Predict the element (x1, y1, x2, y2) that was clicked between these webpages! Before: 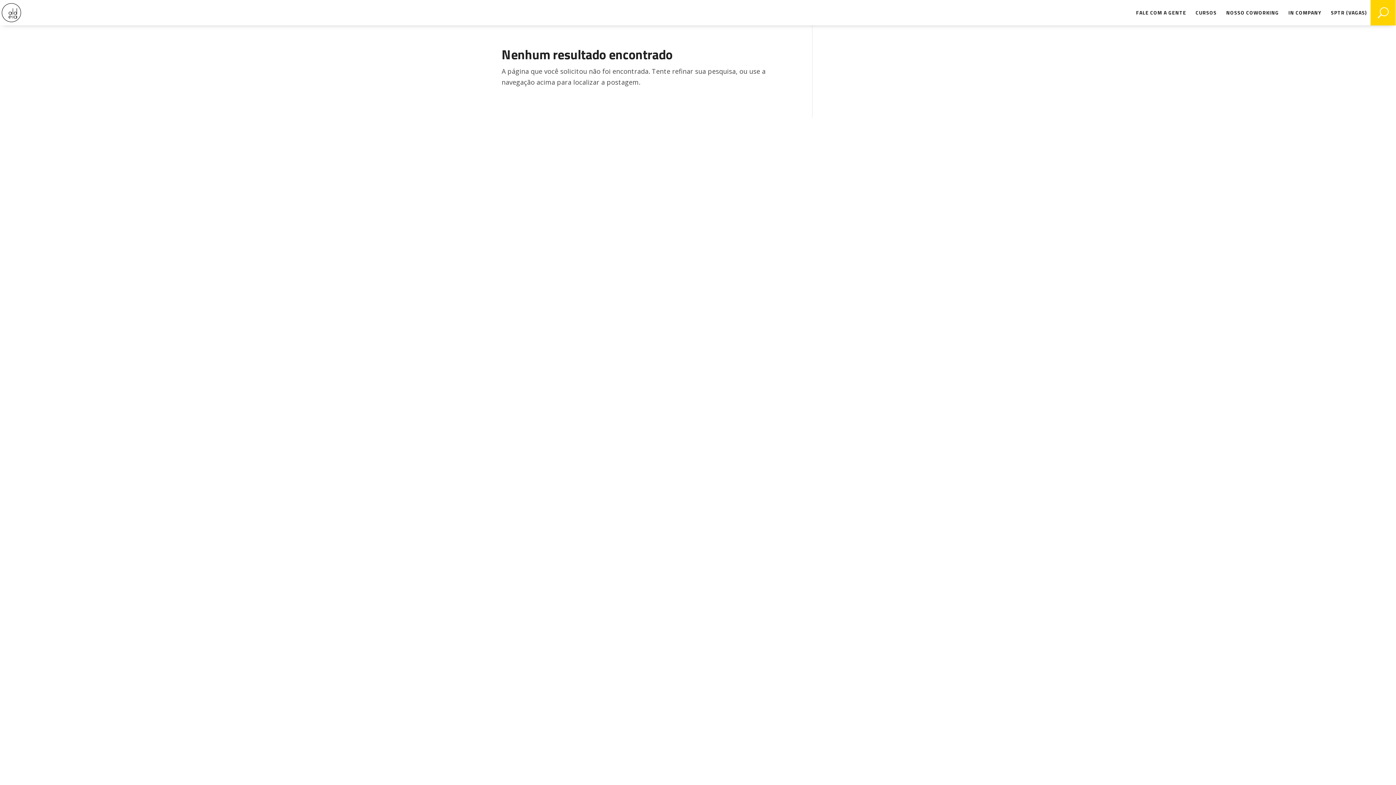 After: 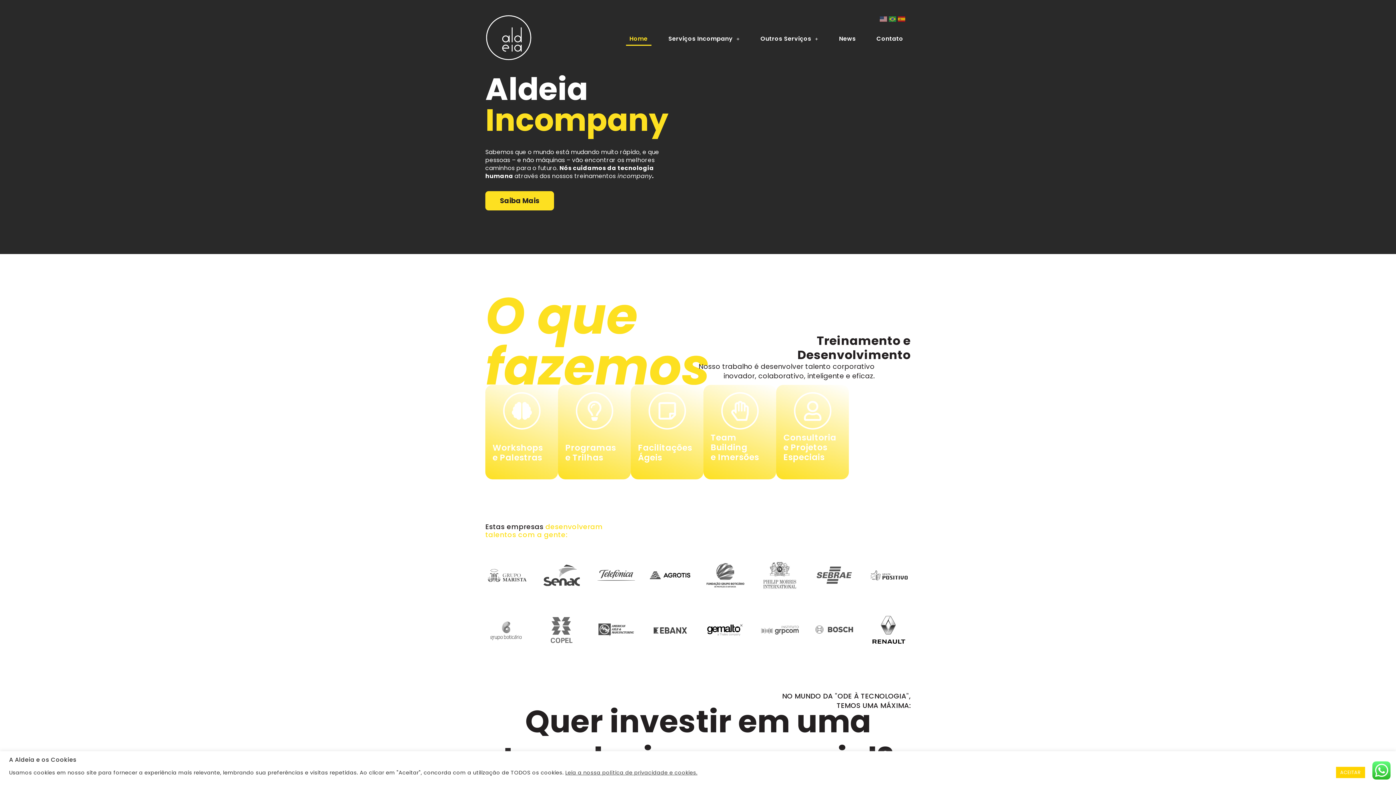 Action: bbox: (1288, 10, 1321, 25) label: IN COMPANY